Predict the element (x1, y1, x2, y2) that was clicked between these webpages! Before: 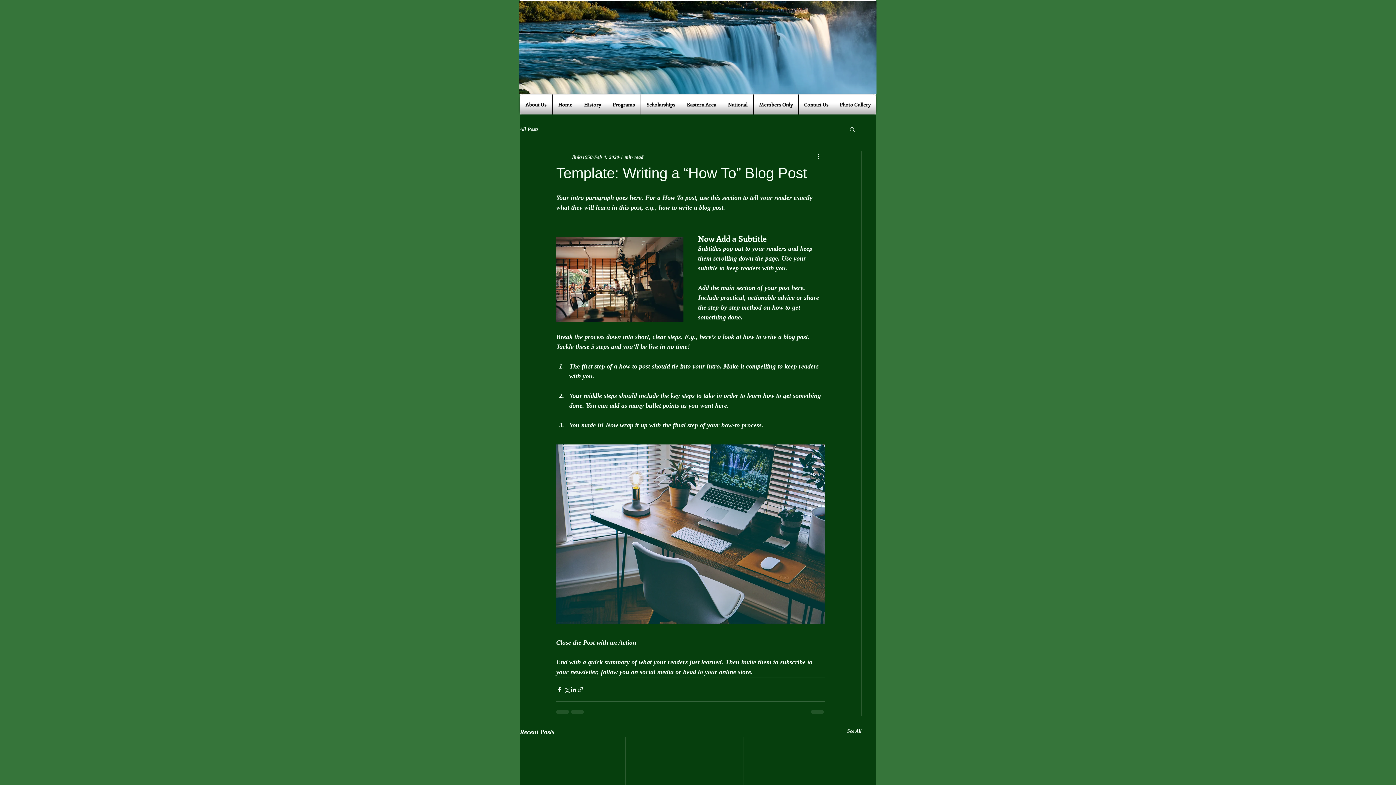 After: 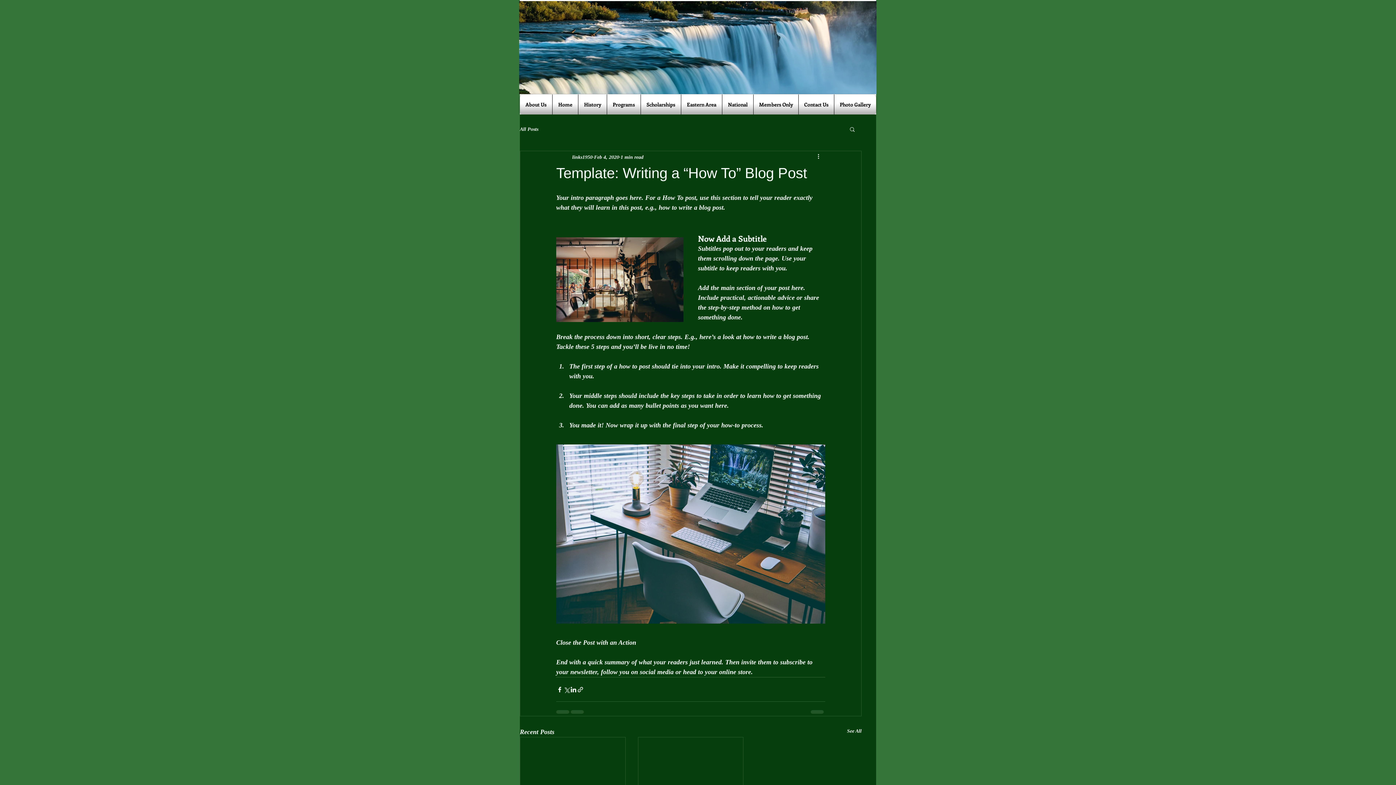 Action: label: National bbox: (724, 94, 751, 114)